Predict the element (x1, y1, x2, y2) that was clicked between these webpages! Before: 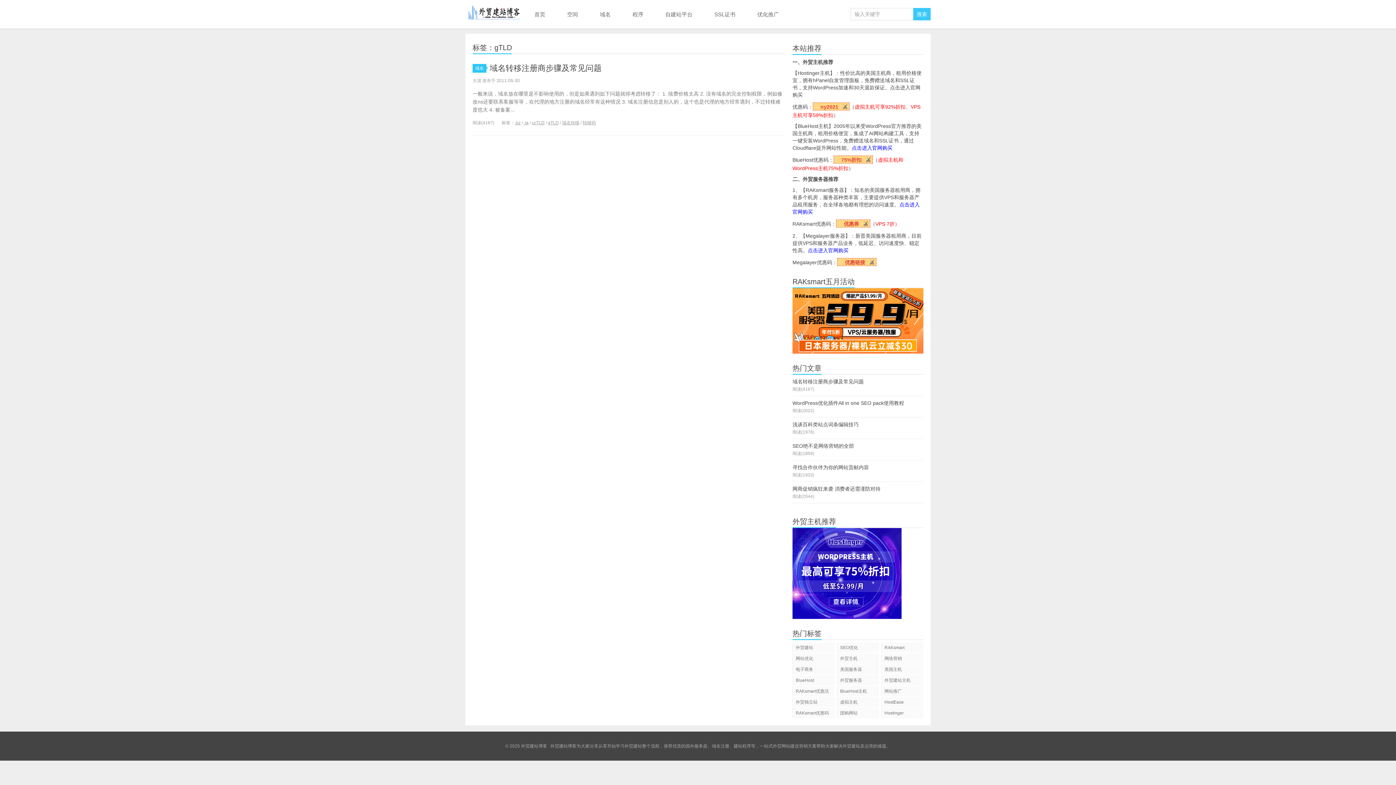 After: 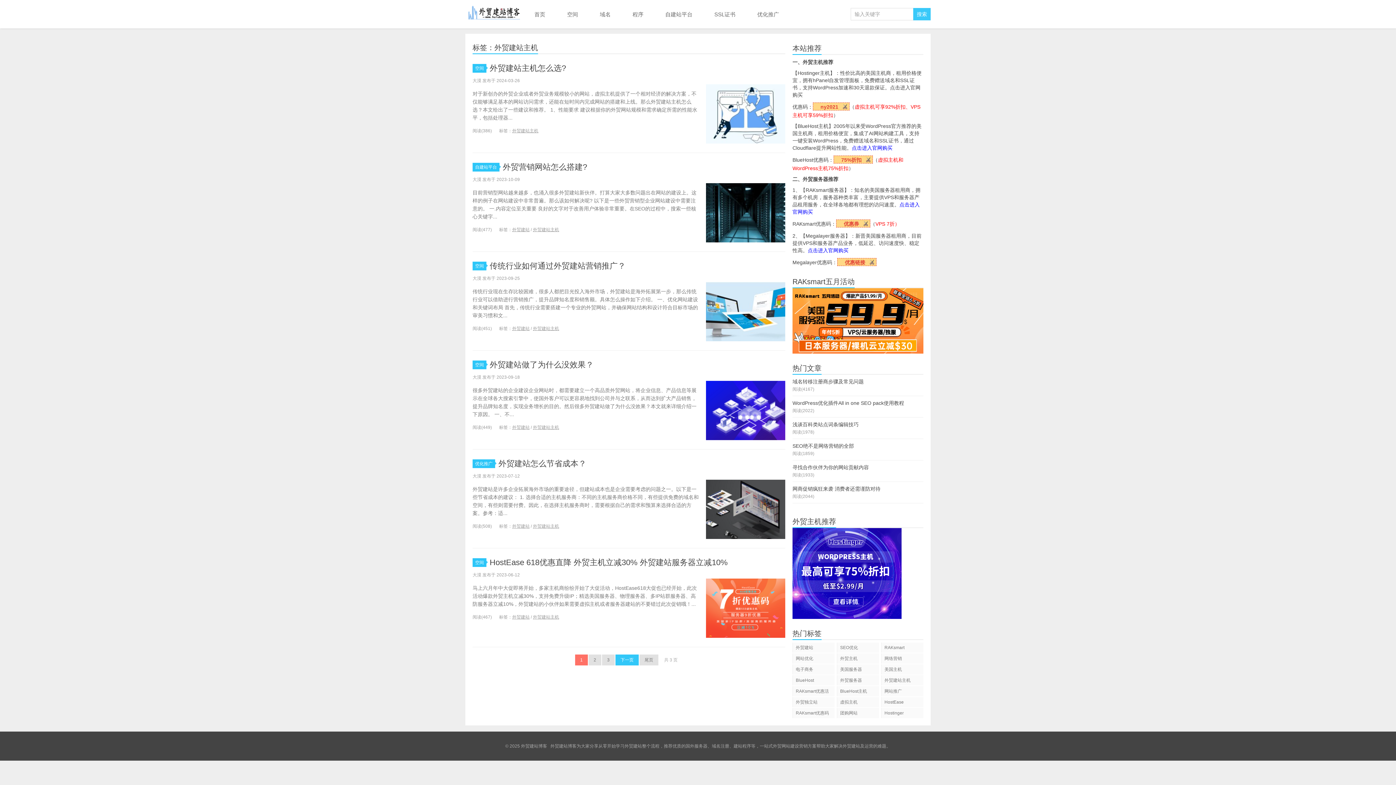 Action: bbox: (881, 675, 923, 685) label: 外贸建站主机